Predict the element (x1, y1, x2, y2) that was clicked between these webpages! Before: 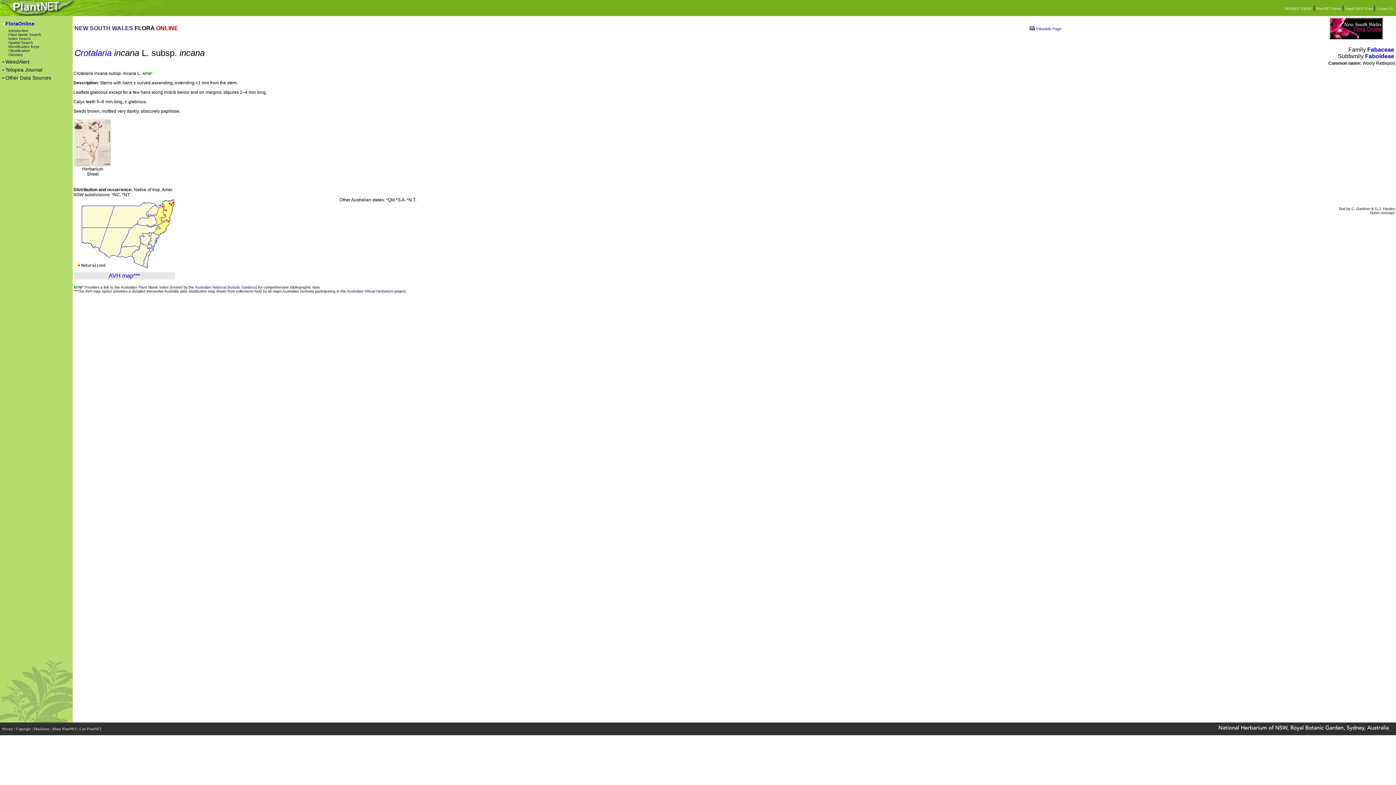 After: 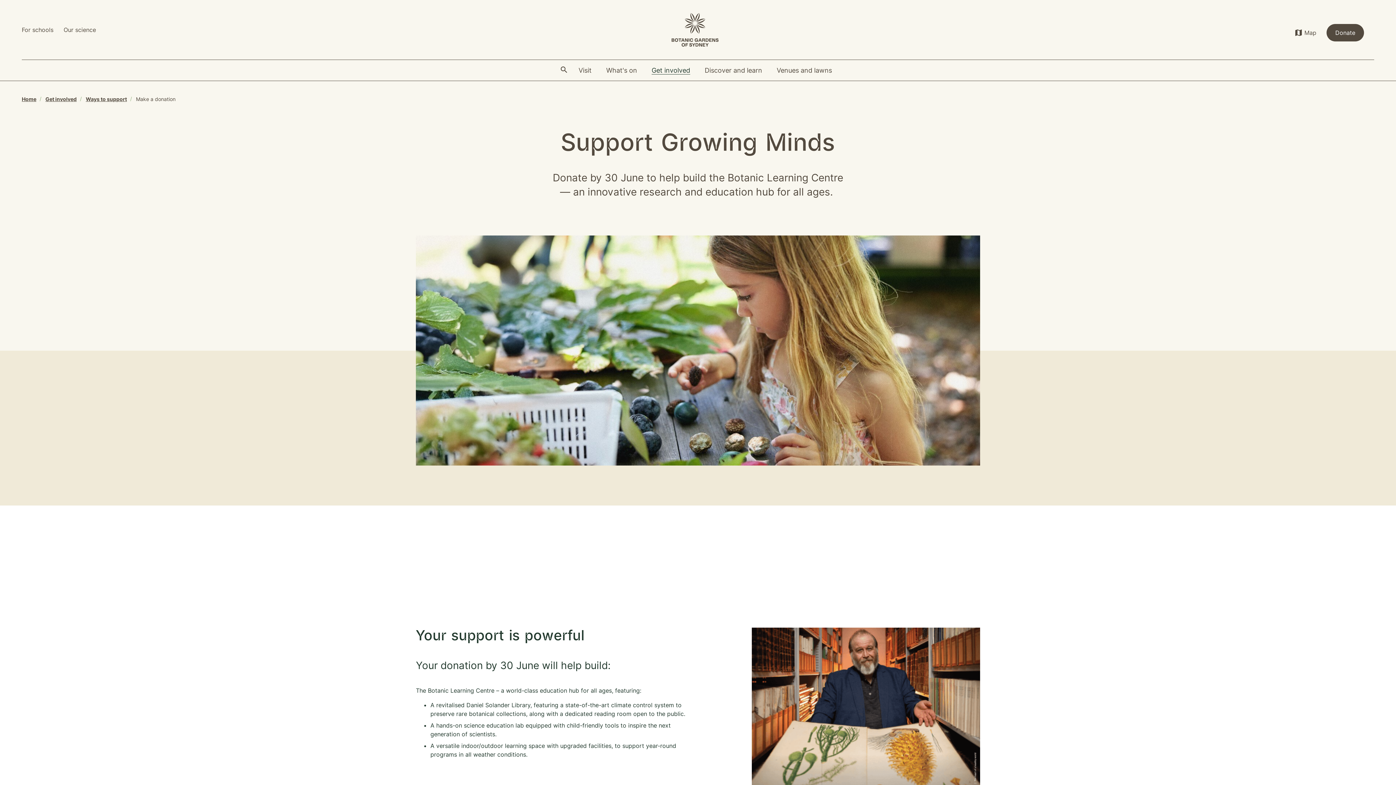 Action: label: DONATE TODAY bbox: (1285, 4, 1312, 10)